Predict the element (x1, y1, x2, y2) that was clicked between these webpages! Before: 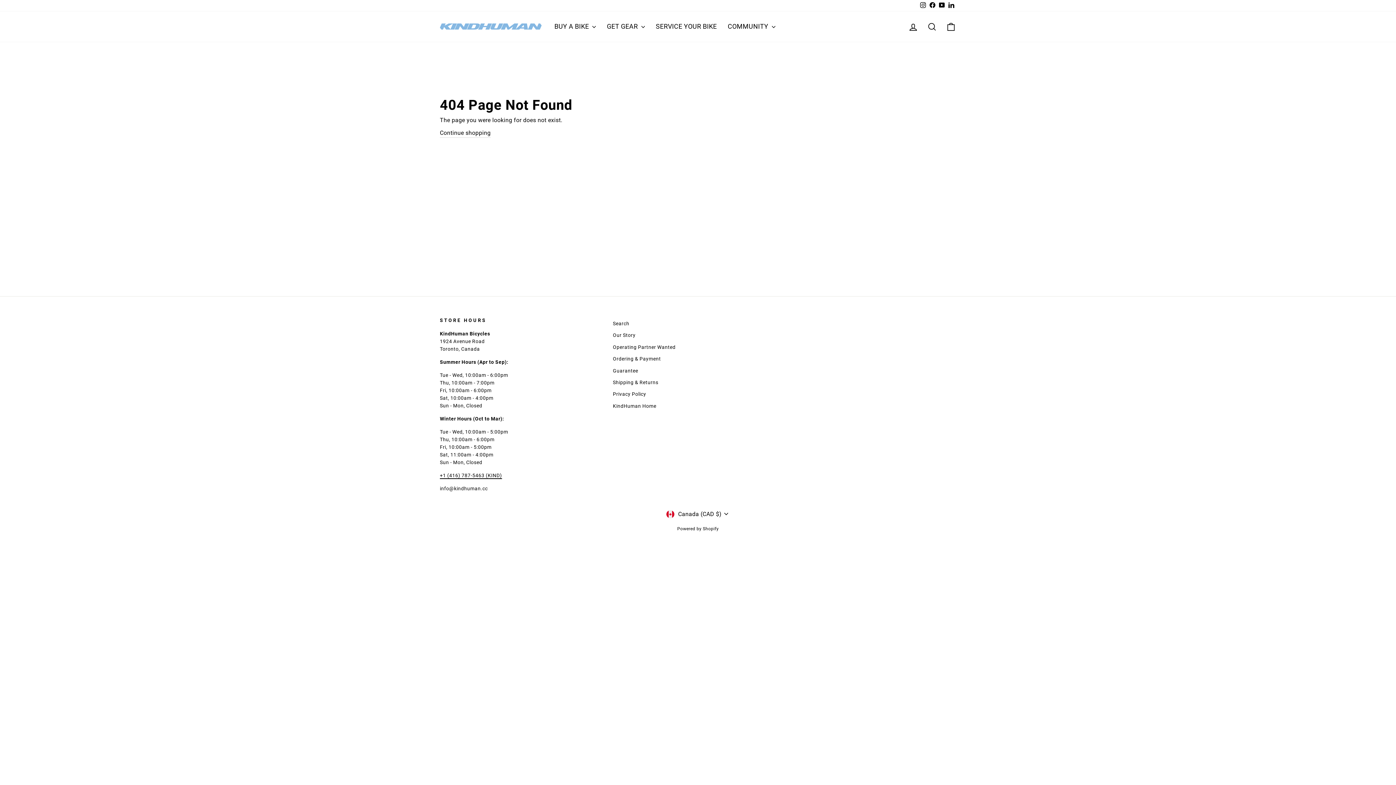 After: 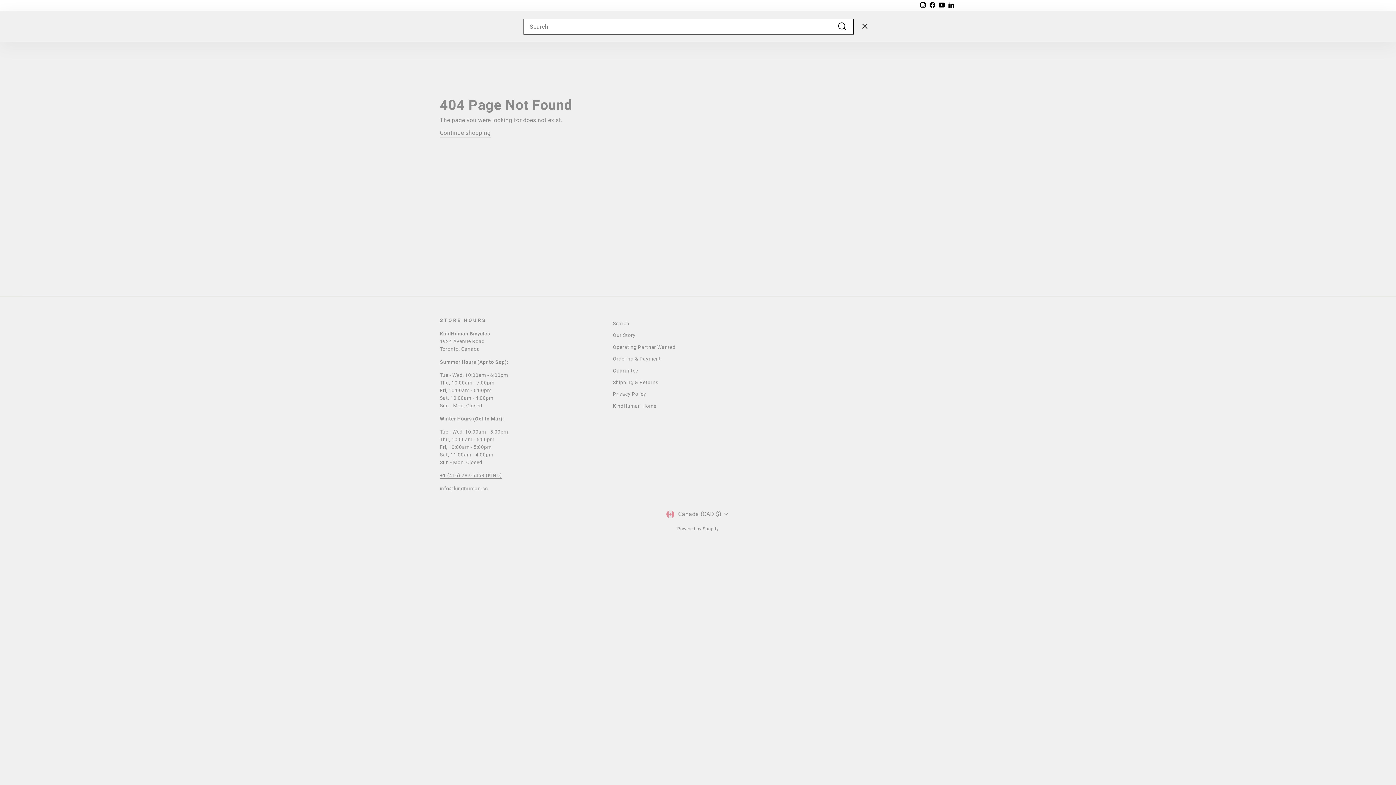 Action: bbox: (922, 18, 941, 34) label: Search